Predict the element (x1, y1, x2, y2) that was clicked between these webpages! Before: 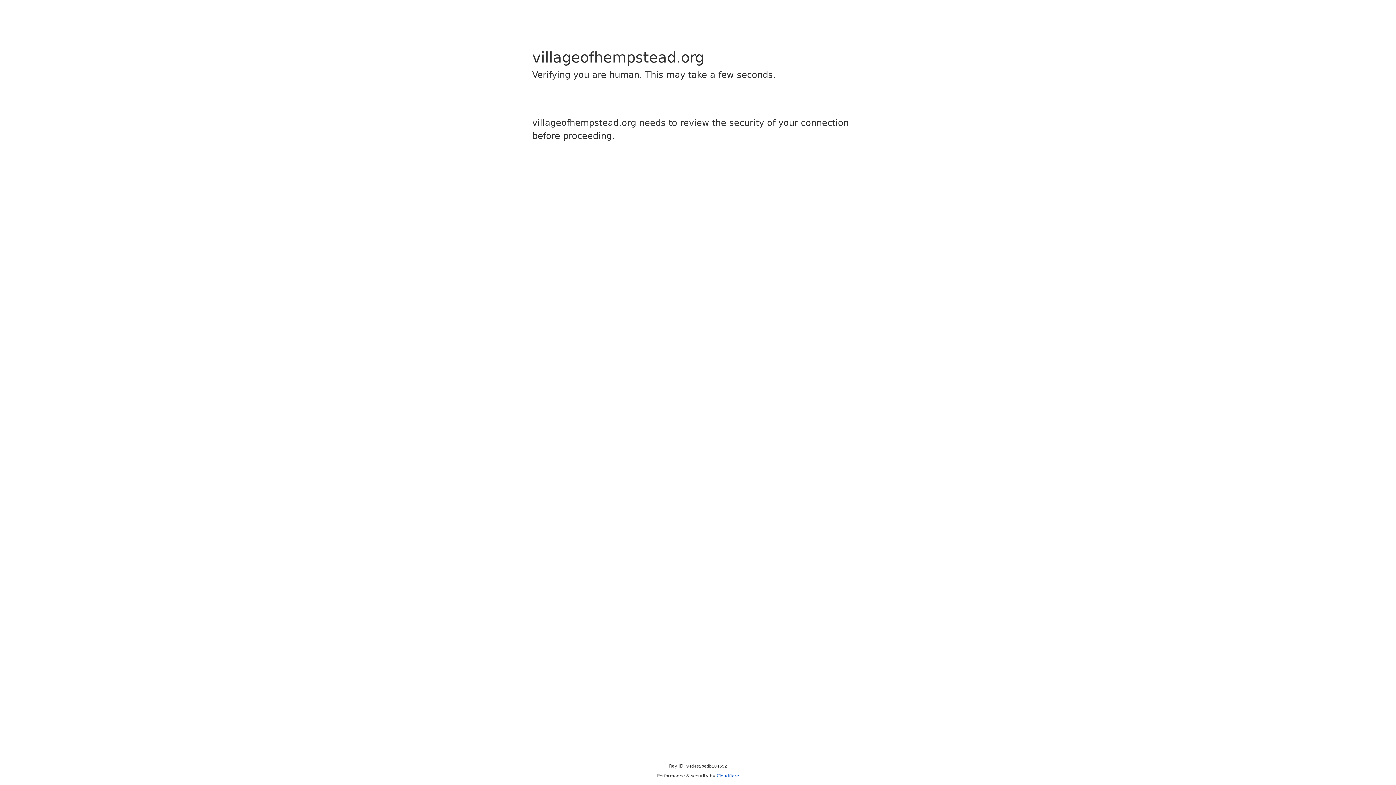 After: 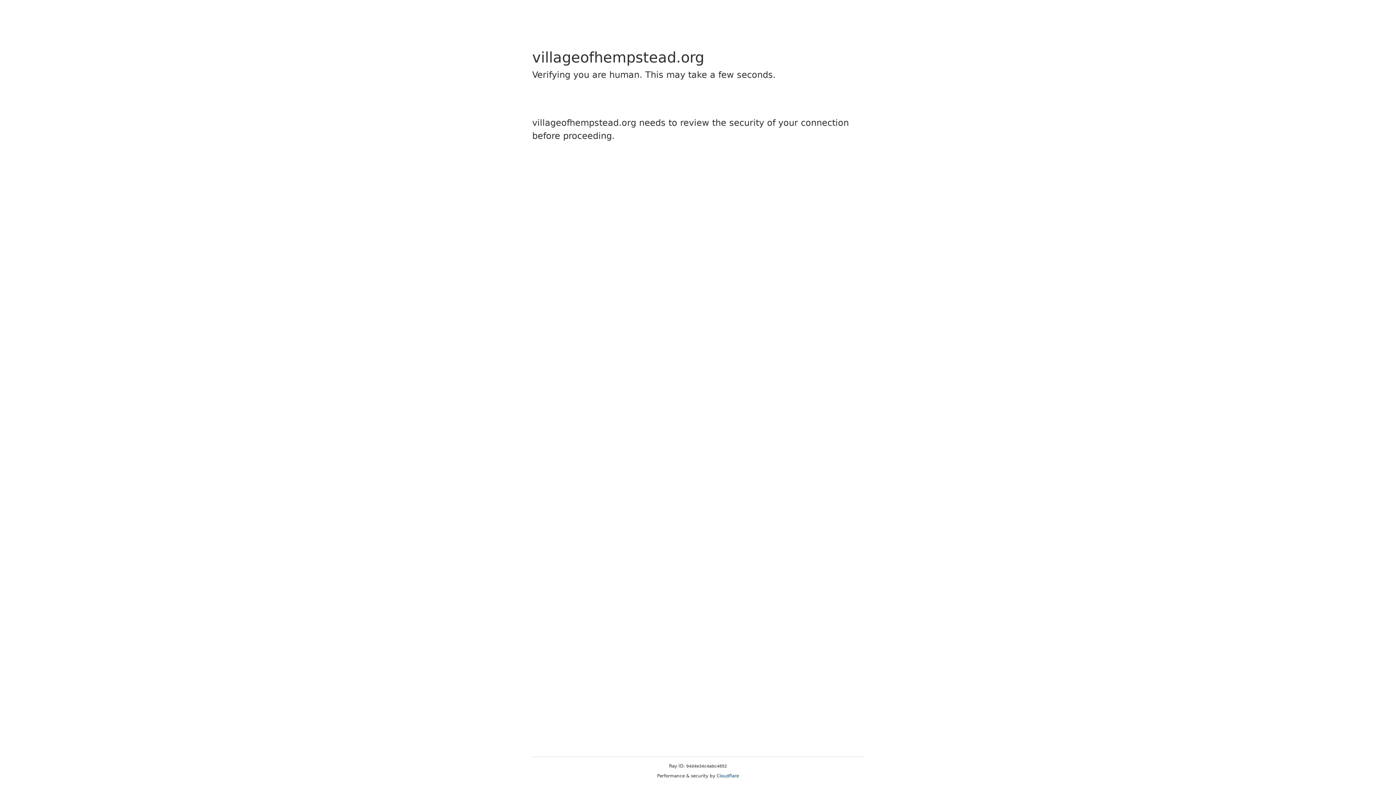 Action: label: Cloudflare bbox: (716, 773, 739, 778)